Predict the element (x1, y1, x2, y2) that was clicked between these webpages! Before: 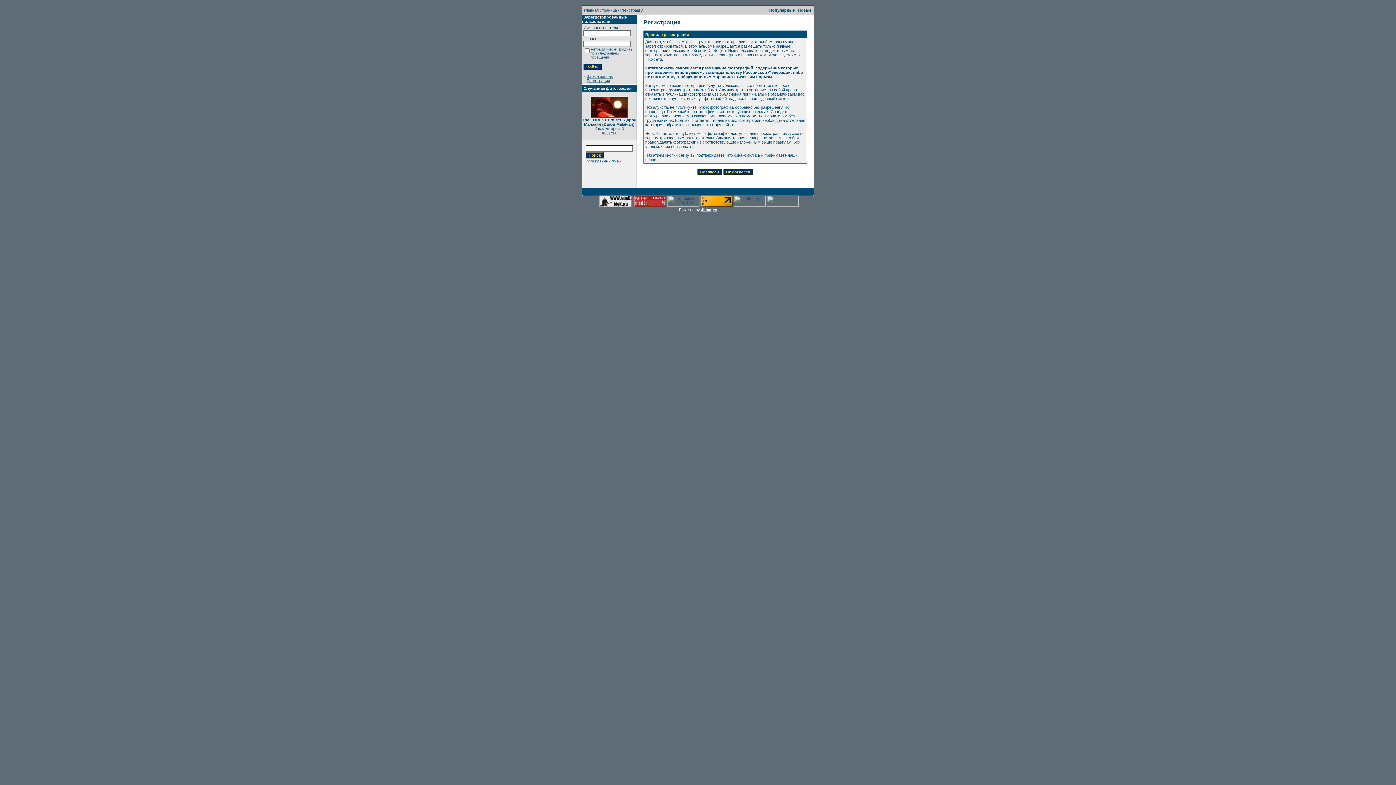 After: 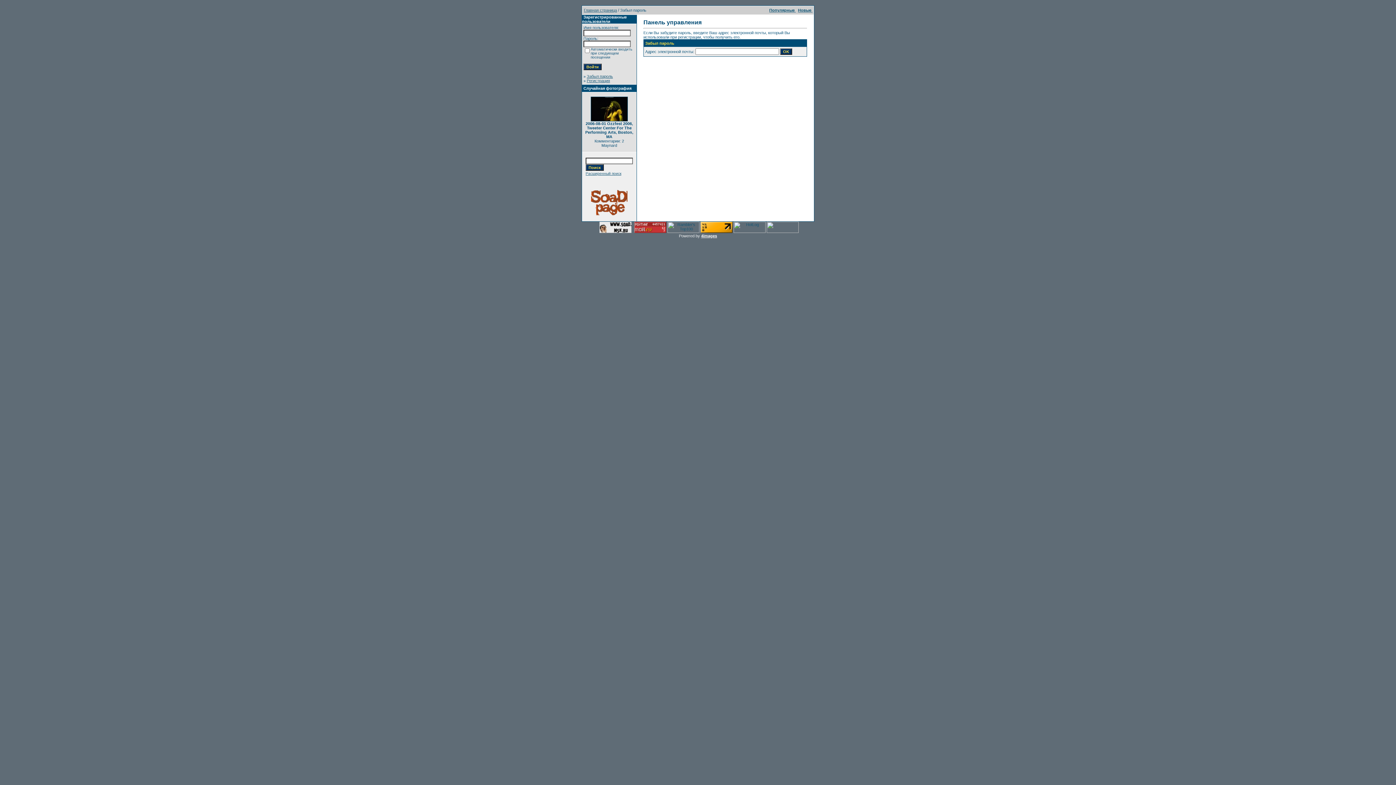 Action: bbox: (586, 74, 613, 78) label: Забыл пароль